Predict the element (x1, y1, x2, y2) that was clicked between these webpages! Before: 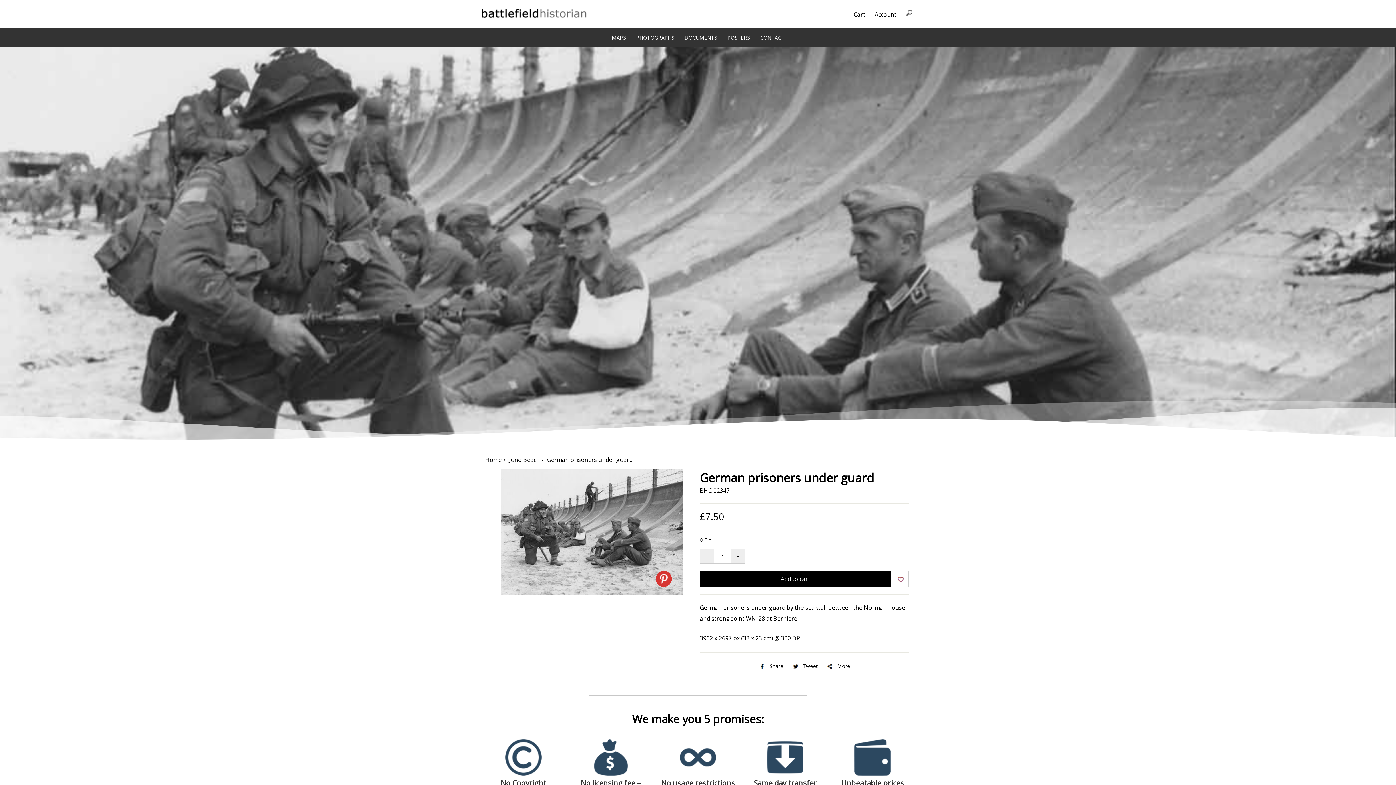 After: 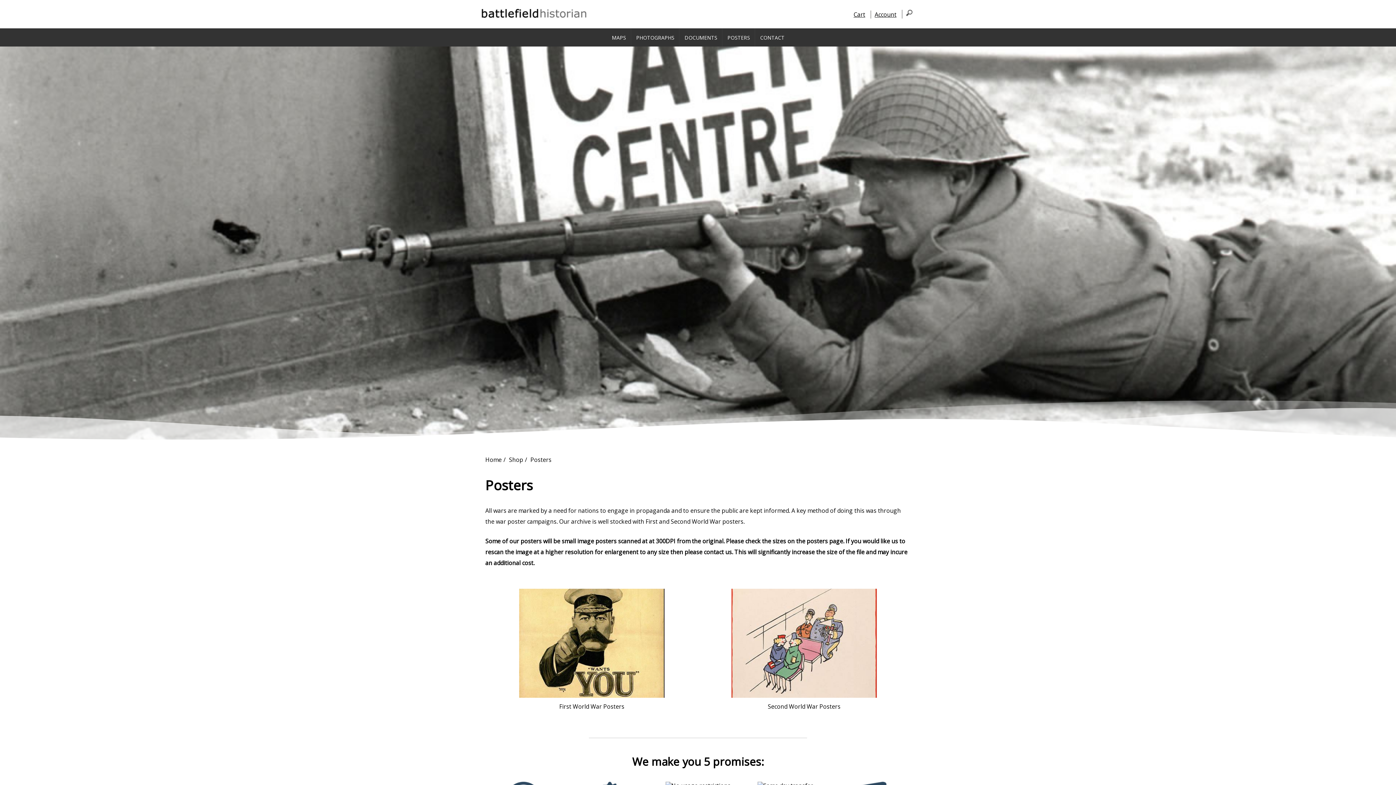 Action: bbox: (722, 28, 754, 46) label: POSTERS